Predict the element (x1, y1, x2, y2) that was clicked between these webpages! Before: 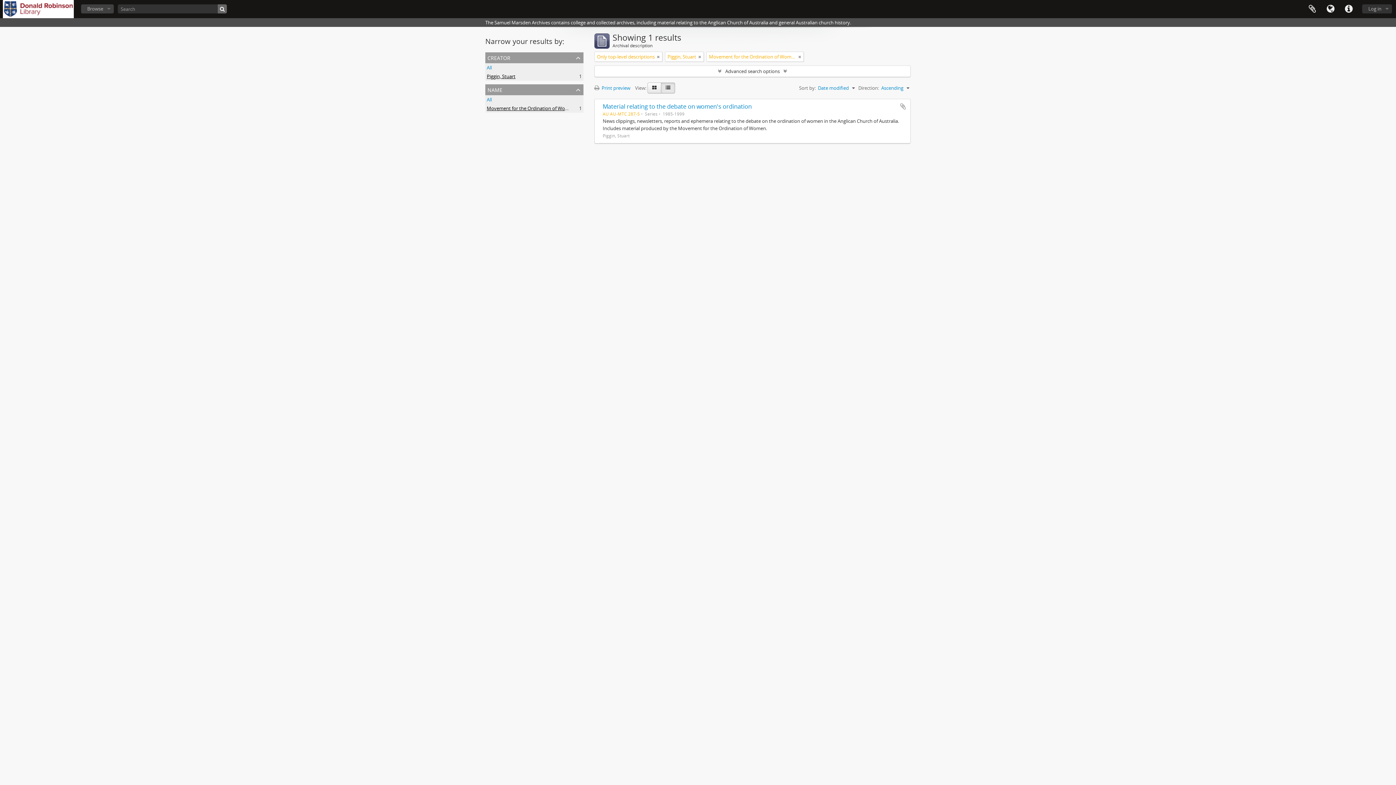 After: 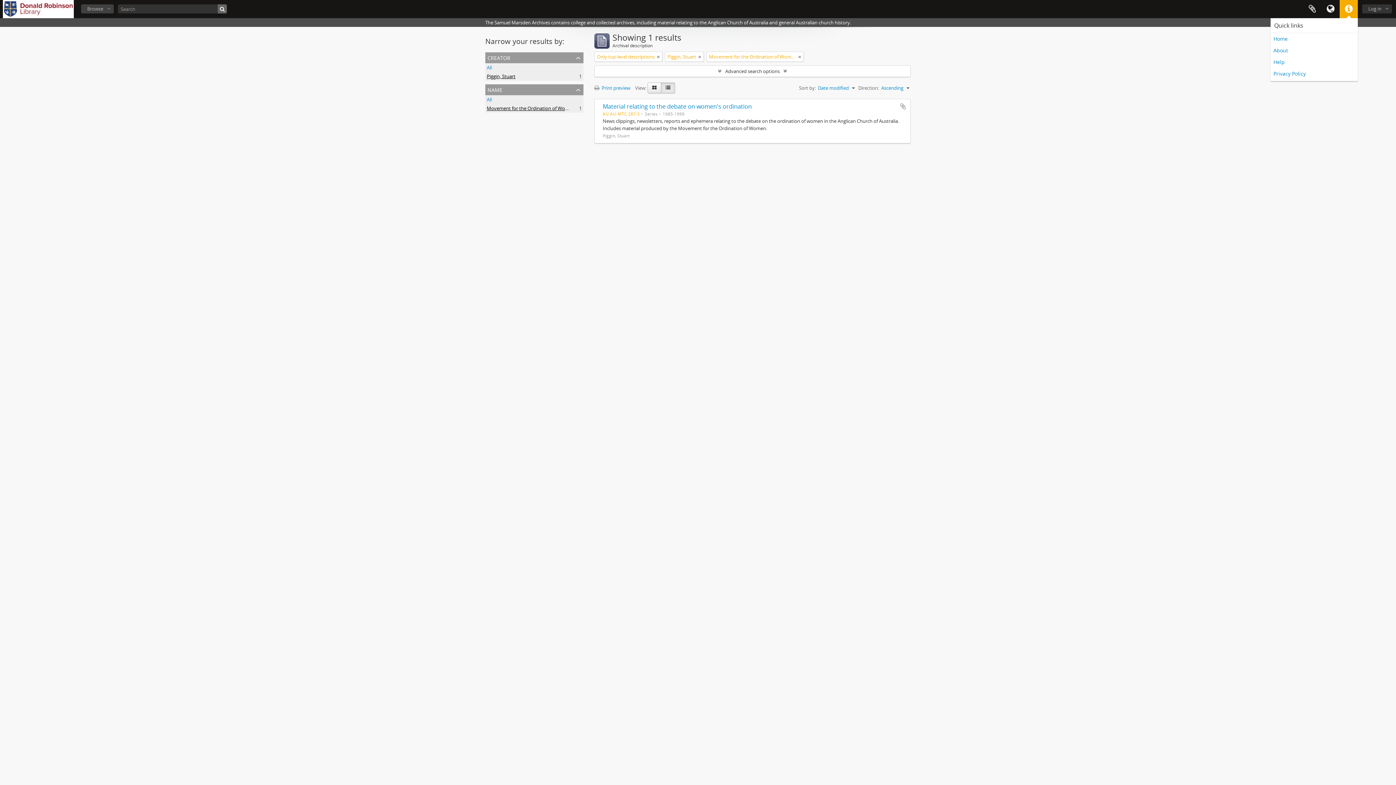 Action: bbox: (1340, 0, 1358, 18) label: Quick links